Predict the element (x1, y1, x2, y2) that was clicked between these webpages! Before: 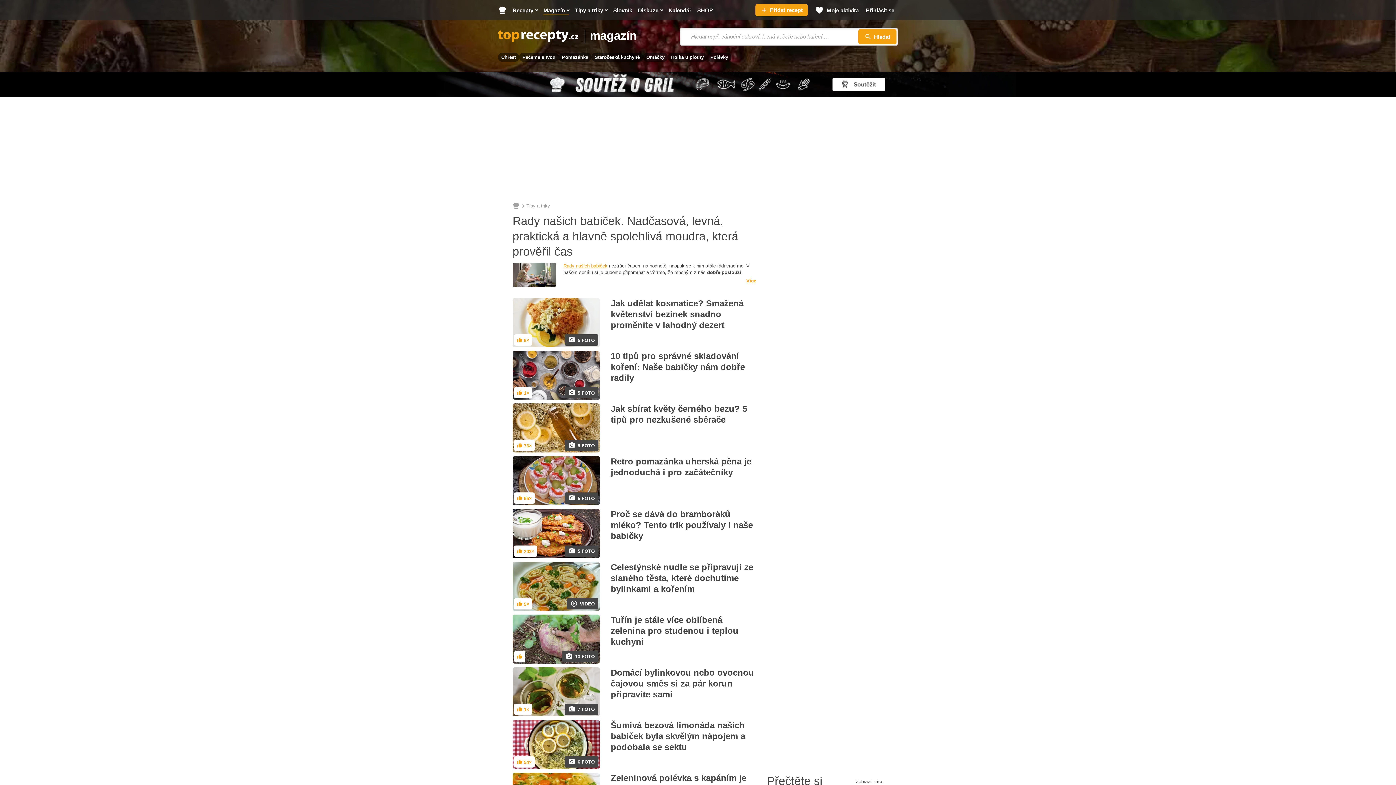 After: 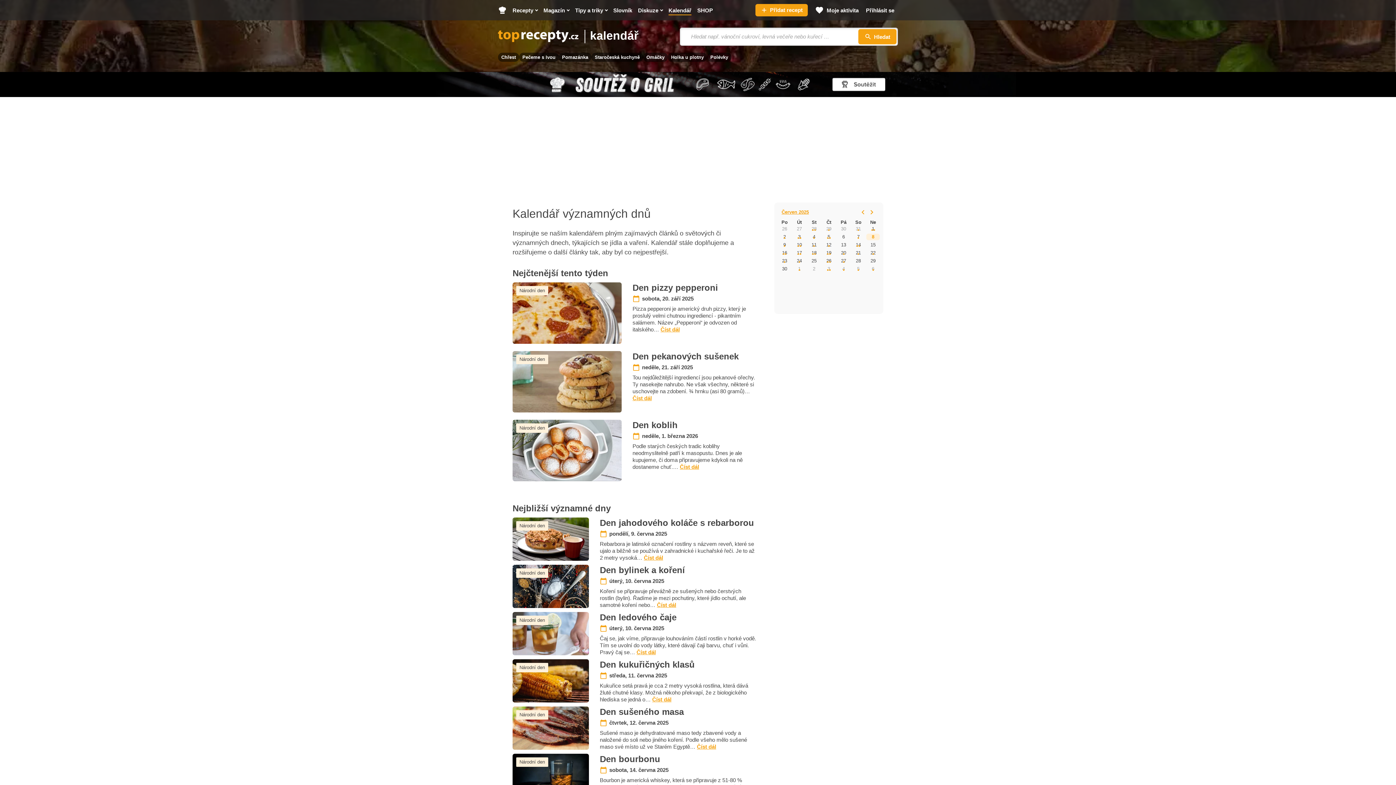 Action: label: Kalendář bbox: (665, 0, 694, 20)